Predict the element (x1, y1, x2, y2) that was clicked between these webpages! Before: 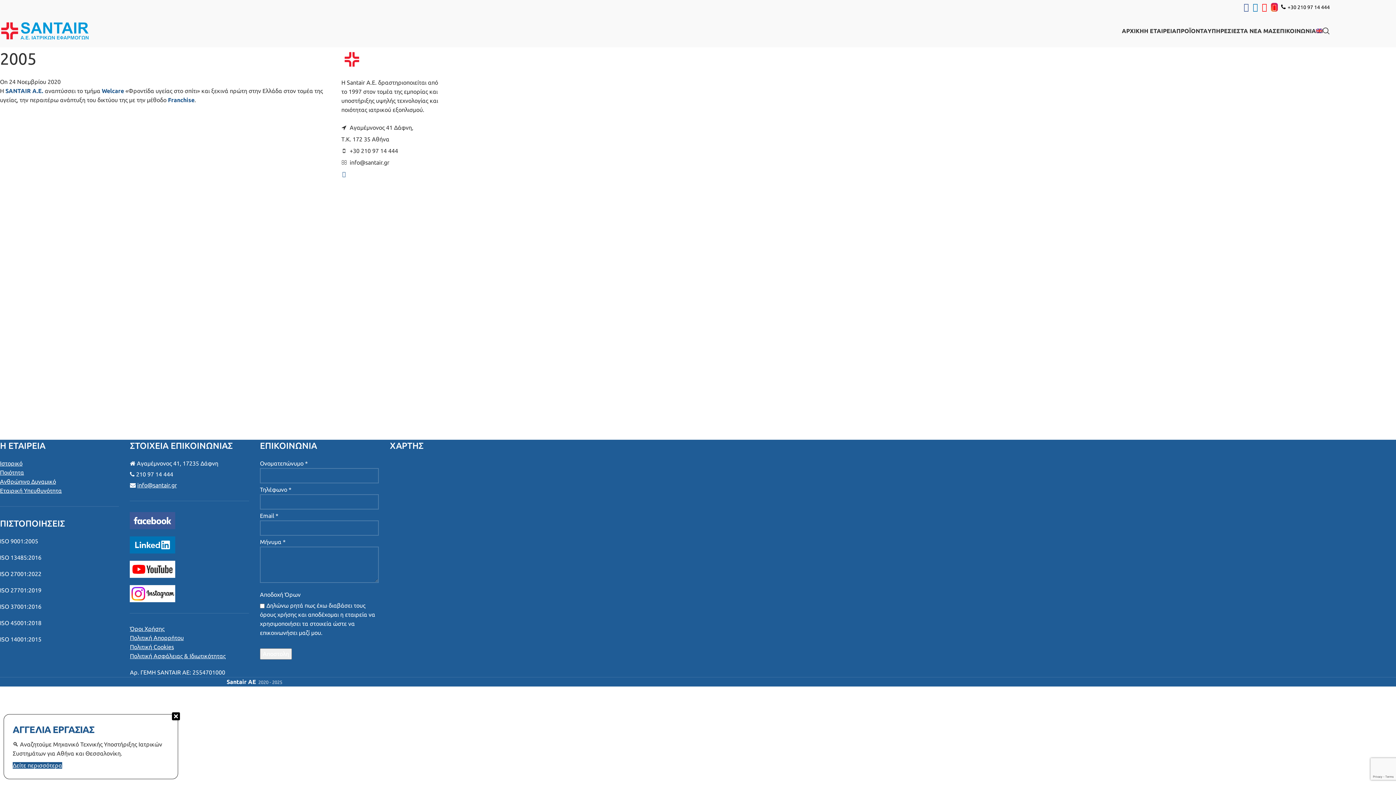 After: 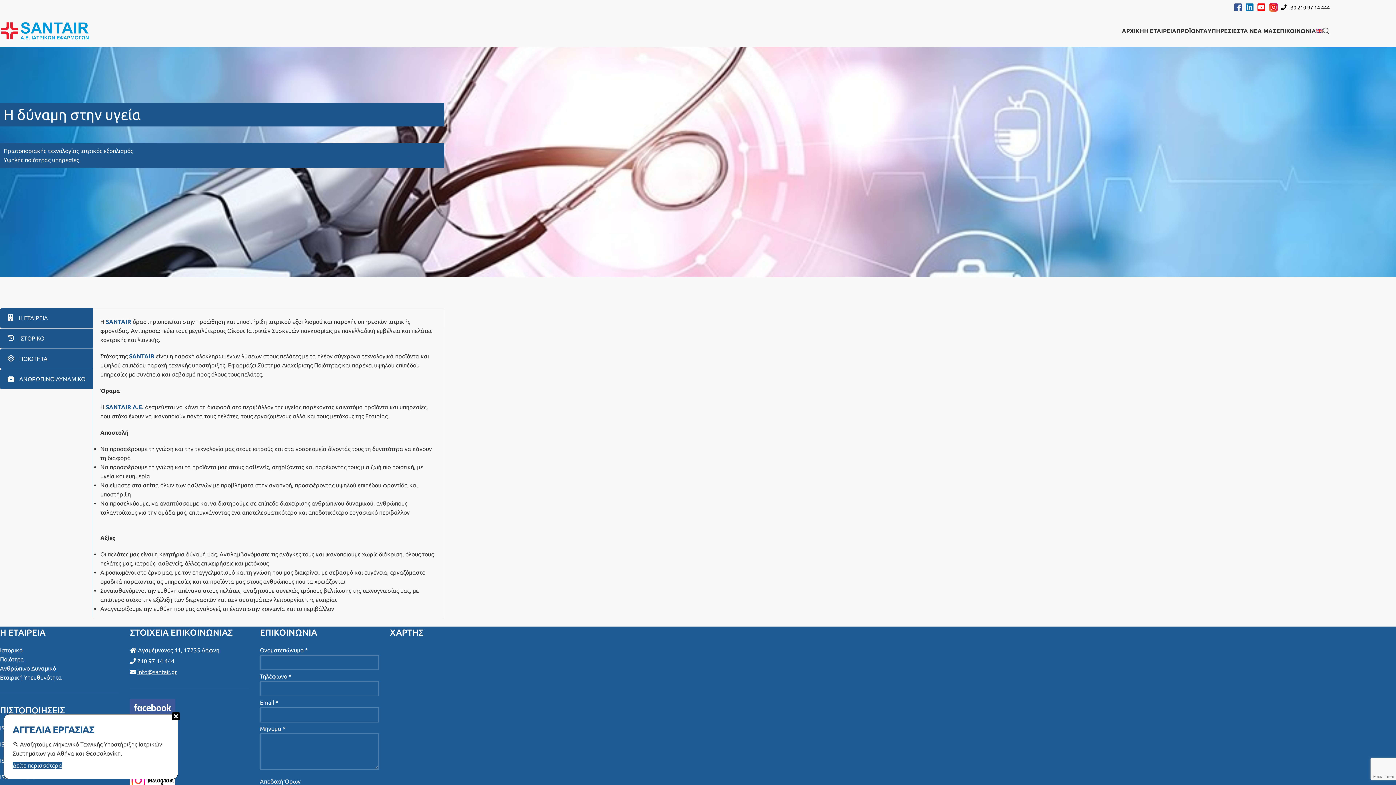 Action: bbox: (1144, 23, 1176, 38) label: Η ΕΤΑΙΡΕΙΑ